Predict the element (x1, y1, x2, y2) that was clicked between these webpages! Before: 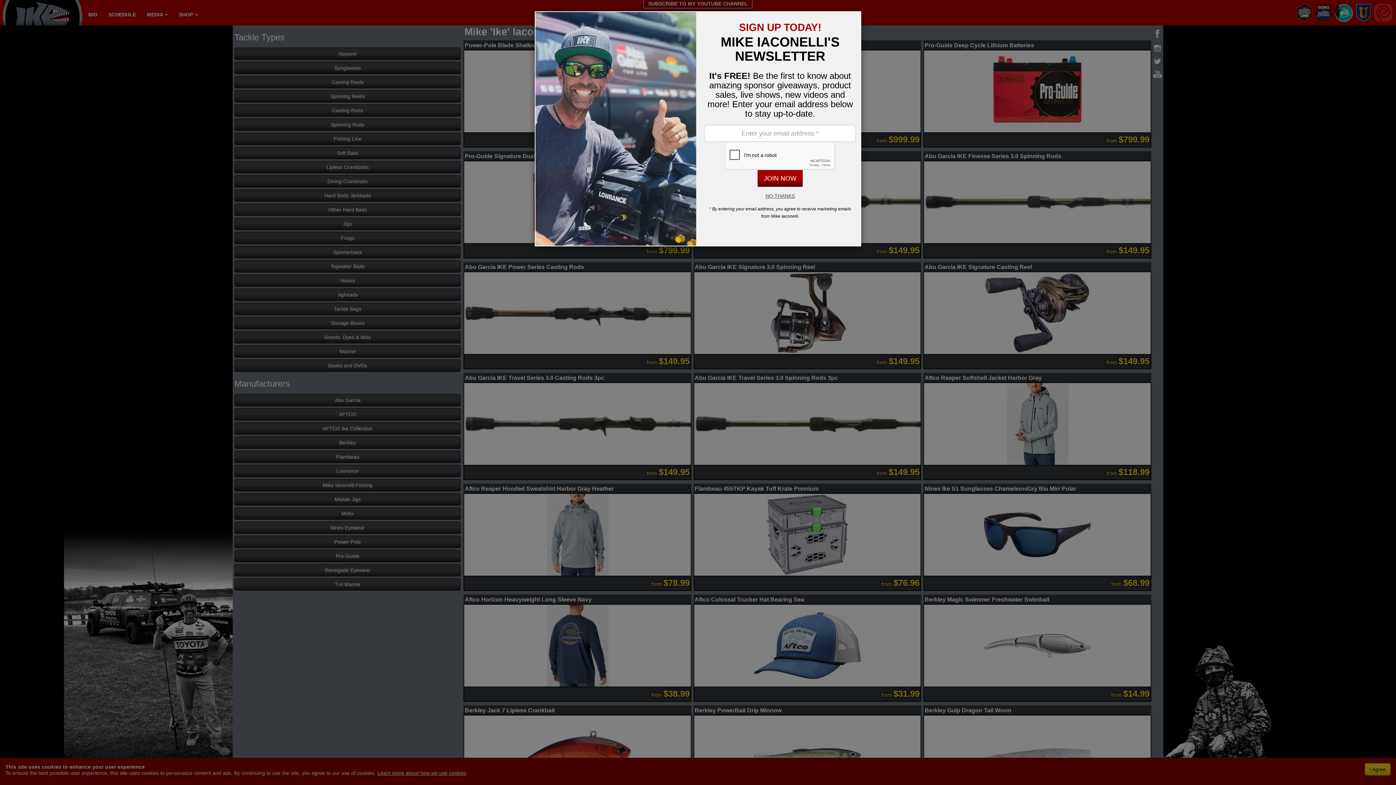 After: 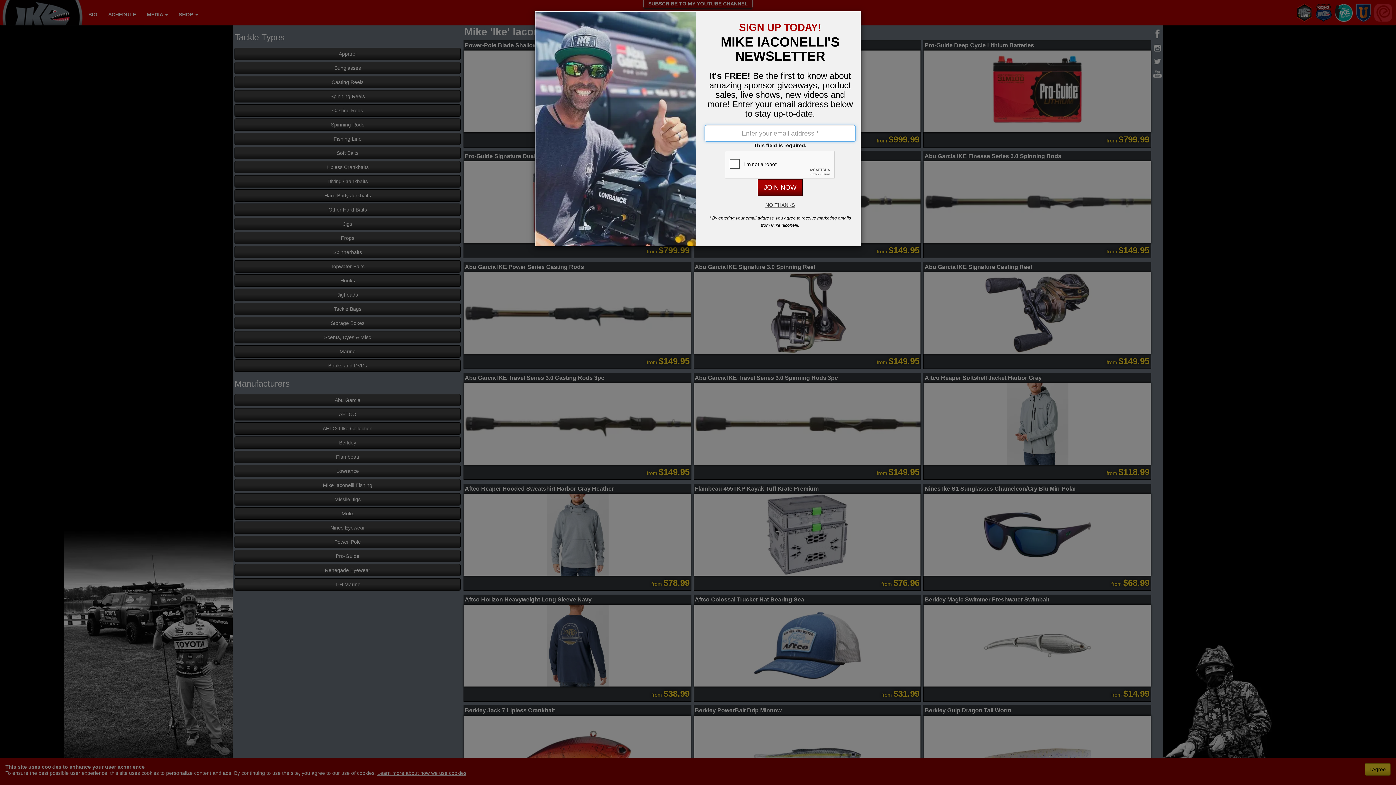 Action: label: JOIN NOW bbox: (757, 170, 802, 186)